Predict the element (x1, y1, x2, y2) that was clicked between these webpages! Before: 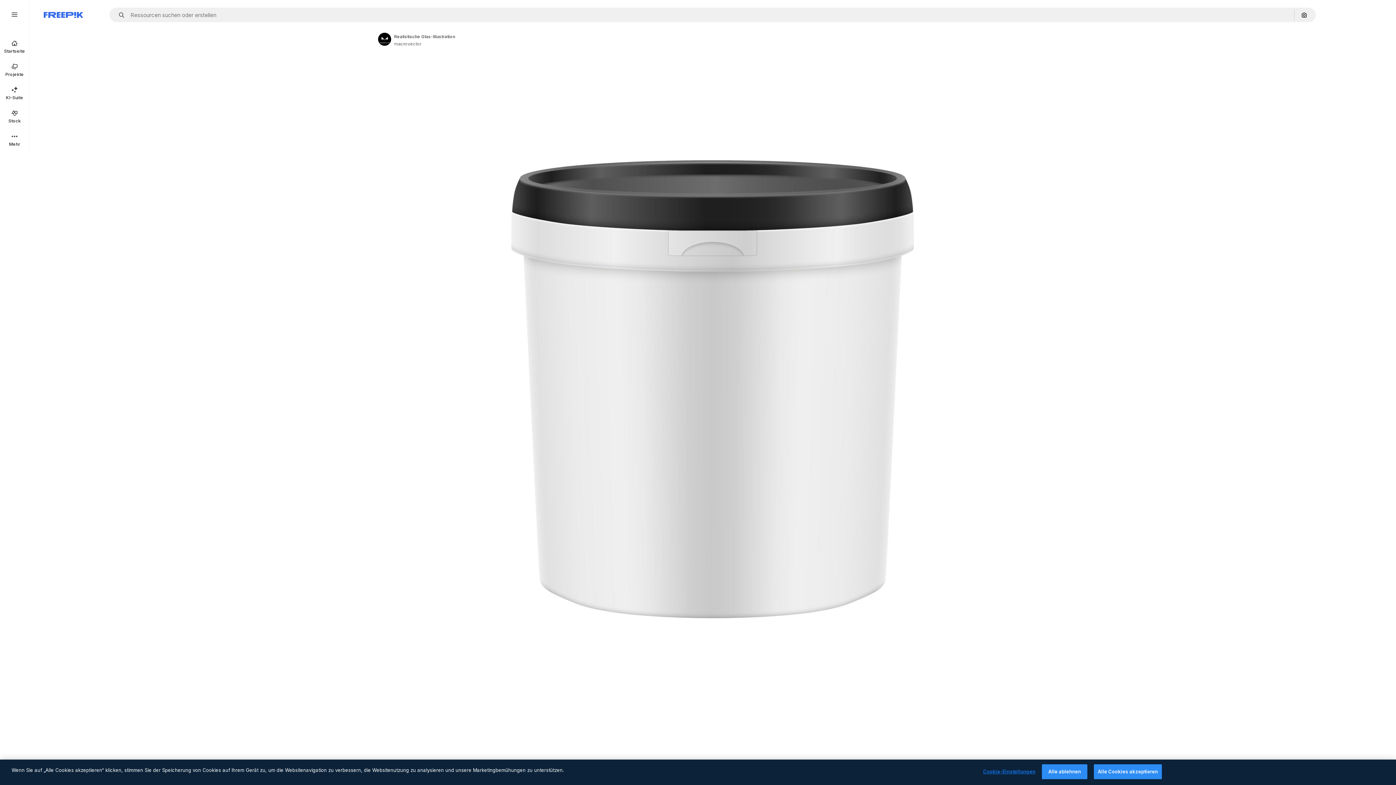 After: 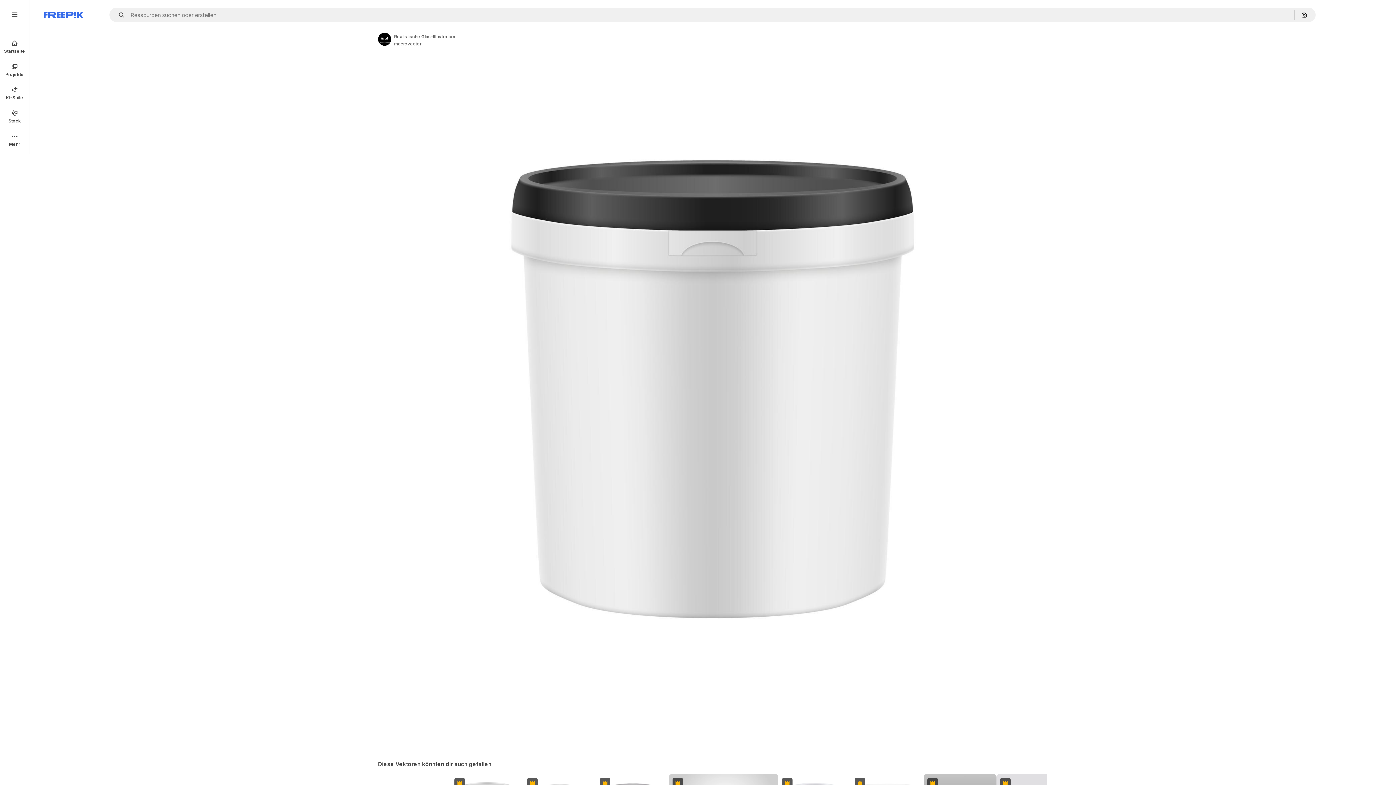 Action: label: Alle ablehnen bbox: (1042, 764, 1087, 779)